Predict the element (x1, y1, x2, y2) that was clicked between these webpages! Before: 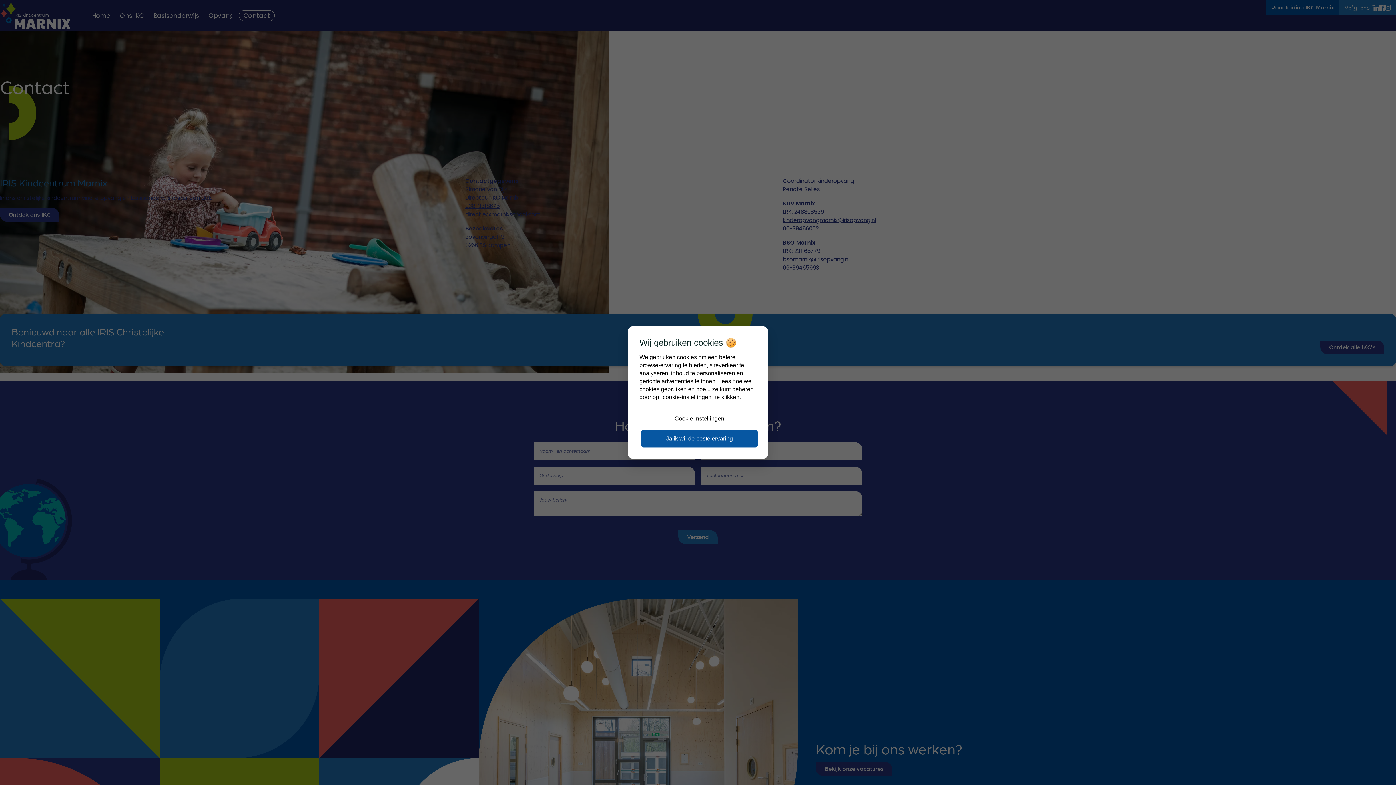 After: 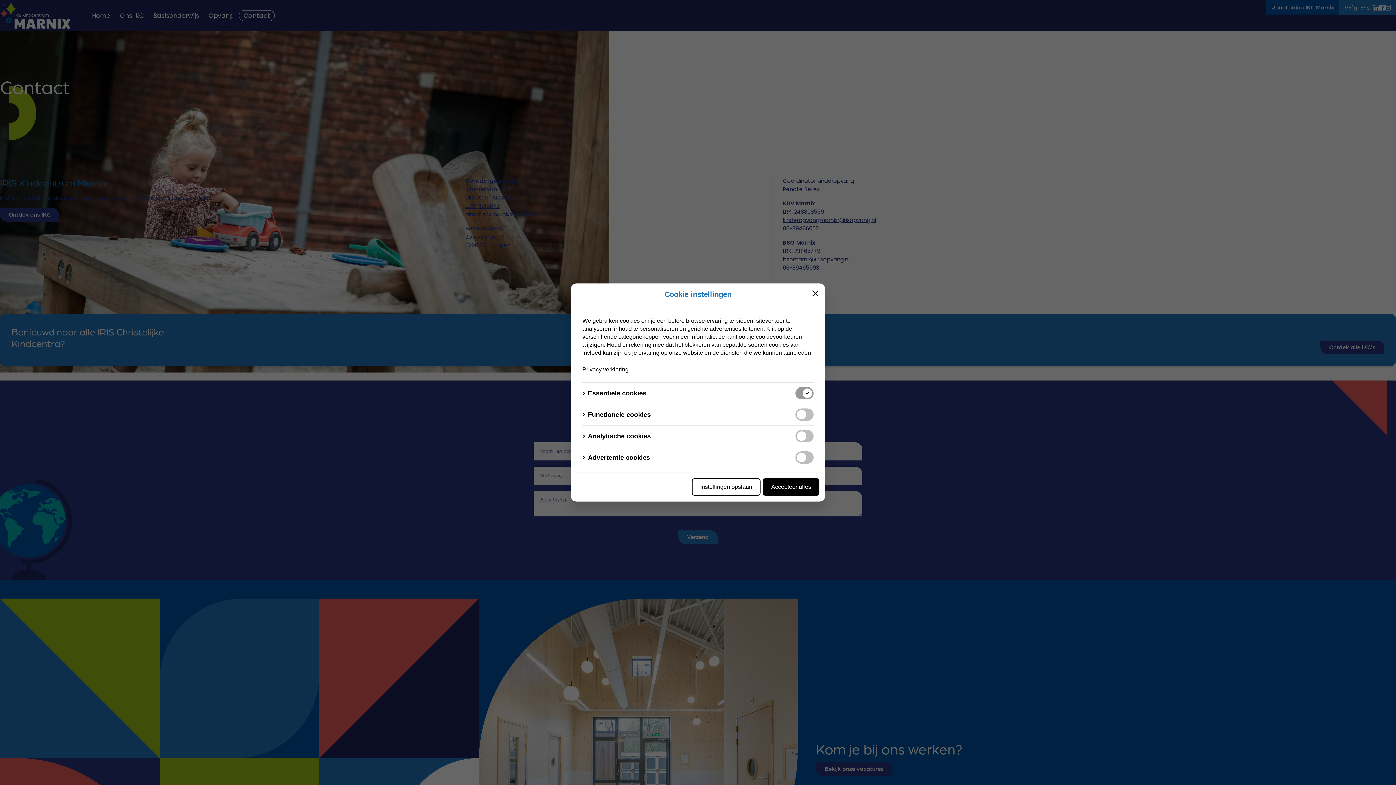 Action: bbox: (641, 410, 758, 427) label: Cookie instellingen